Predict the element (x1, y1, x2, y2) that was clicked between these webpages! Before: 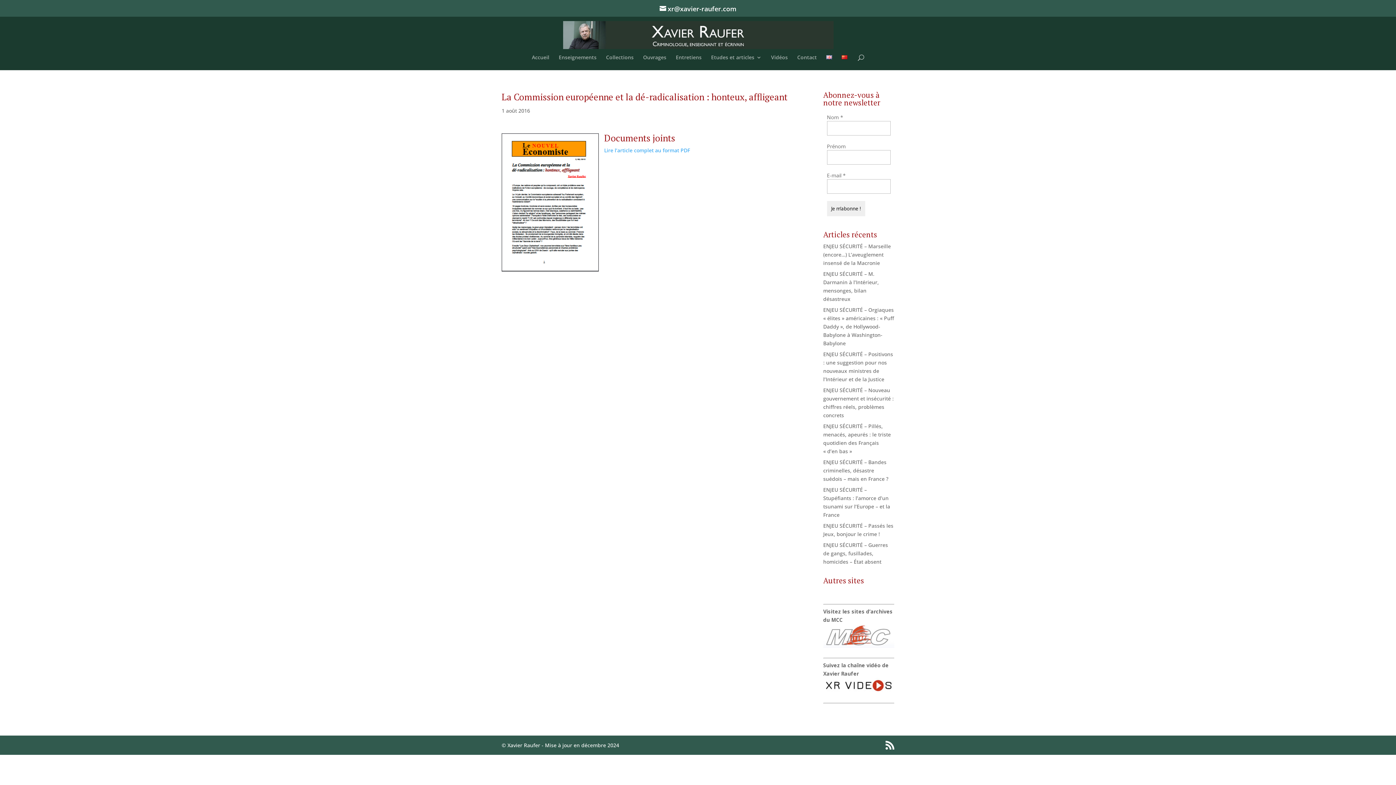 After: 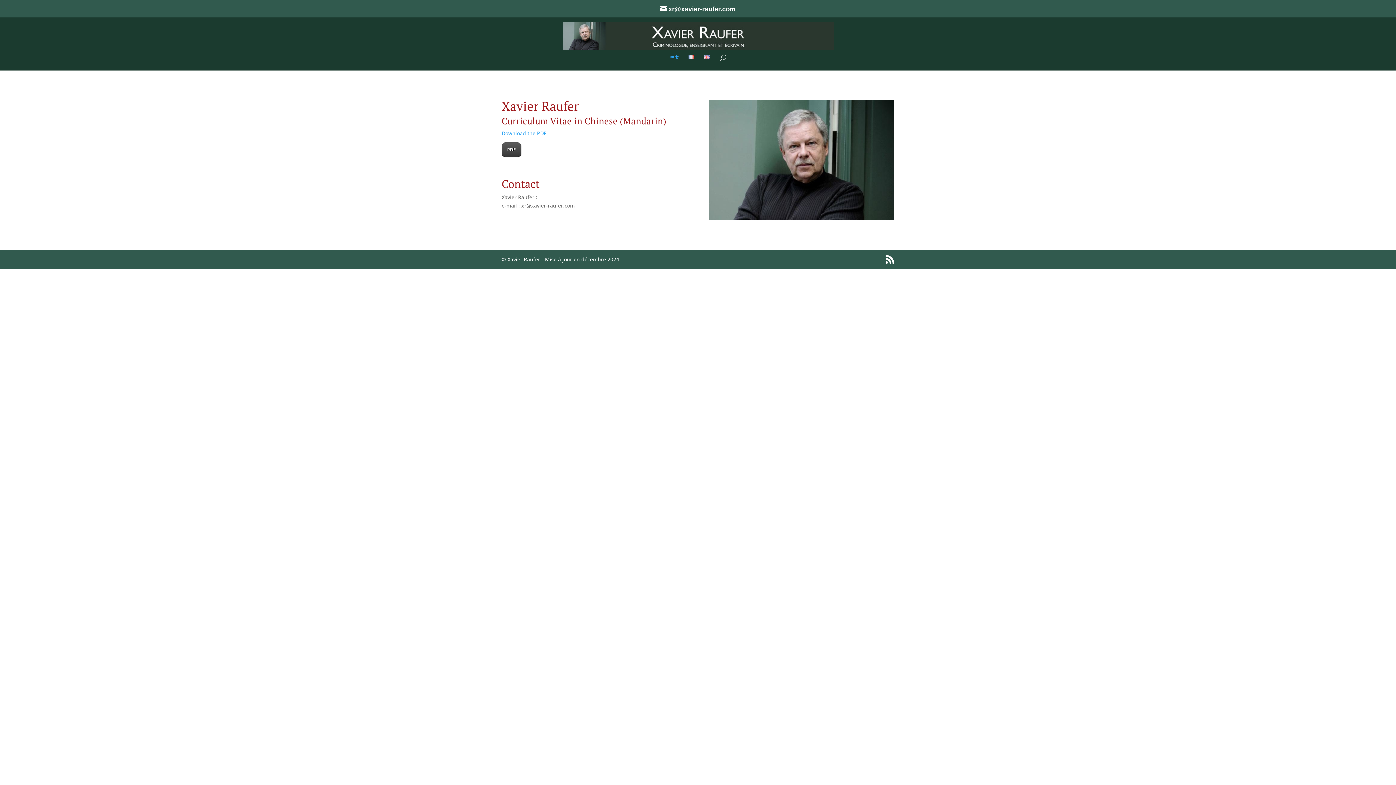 Action: bbox: (841, 54, 847, 70)